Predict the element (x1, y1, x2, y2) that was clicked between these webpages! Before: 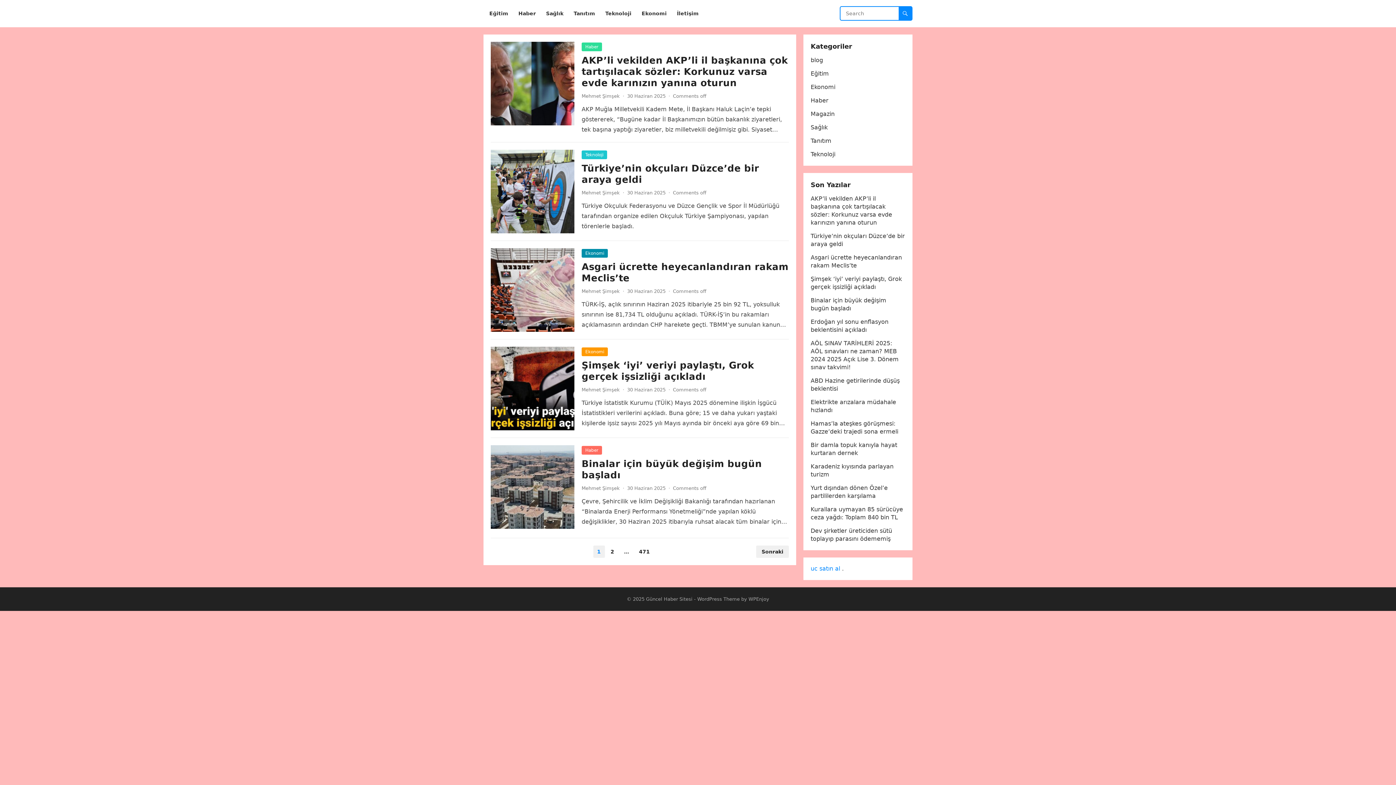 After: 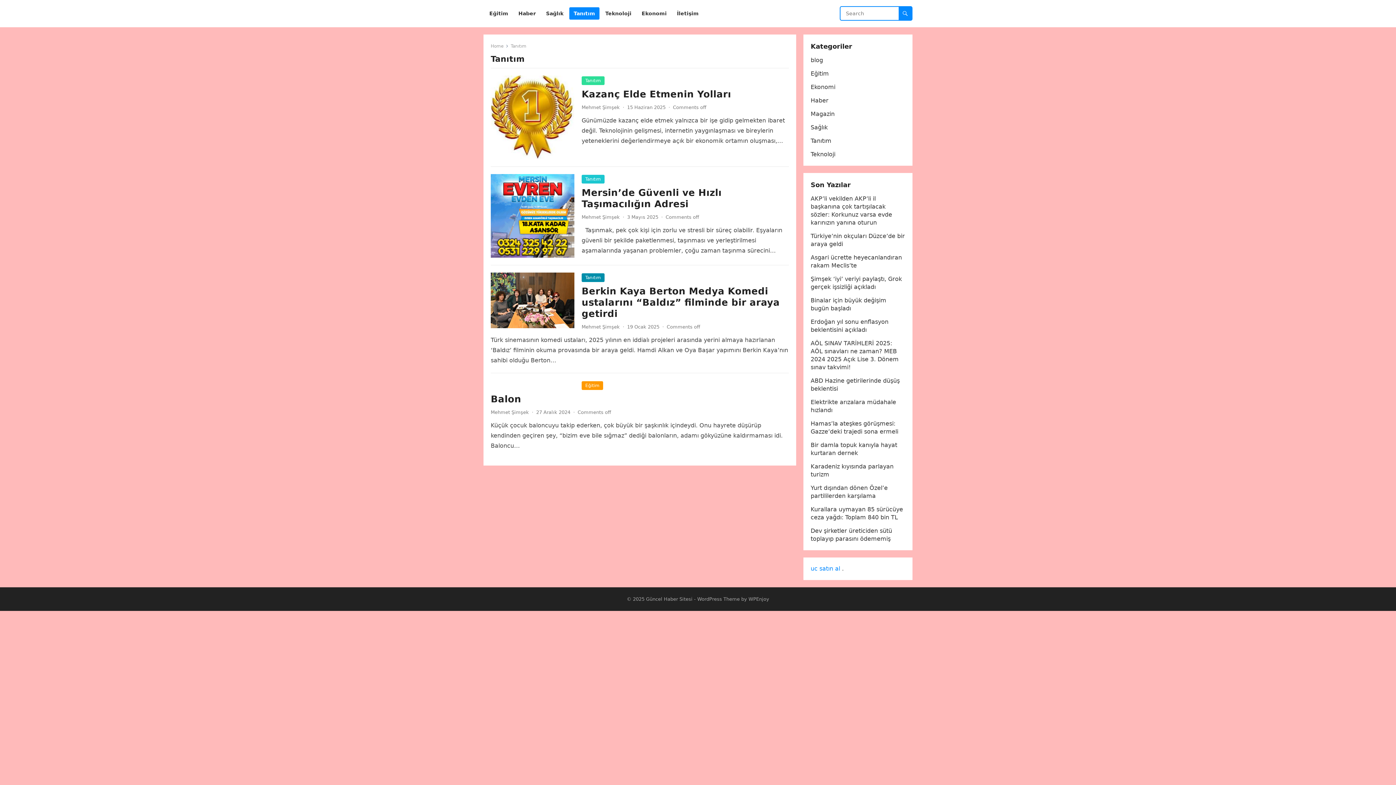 Action: label: Tanıtım bbox: (569, 0, 599, 27)